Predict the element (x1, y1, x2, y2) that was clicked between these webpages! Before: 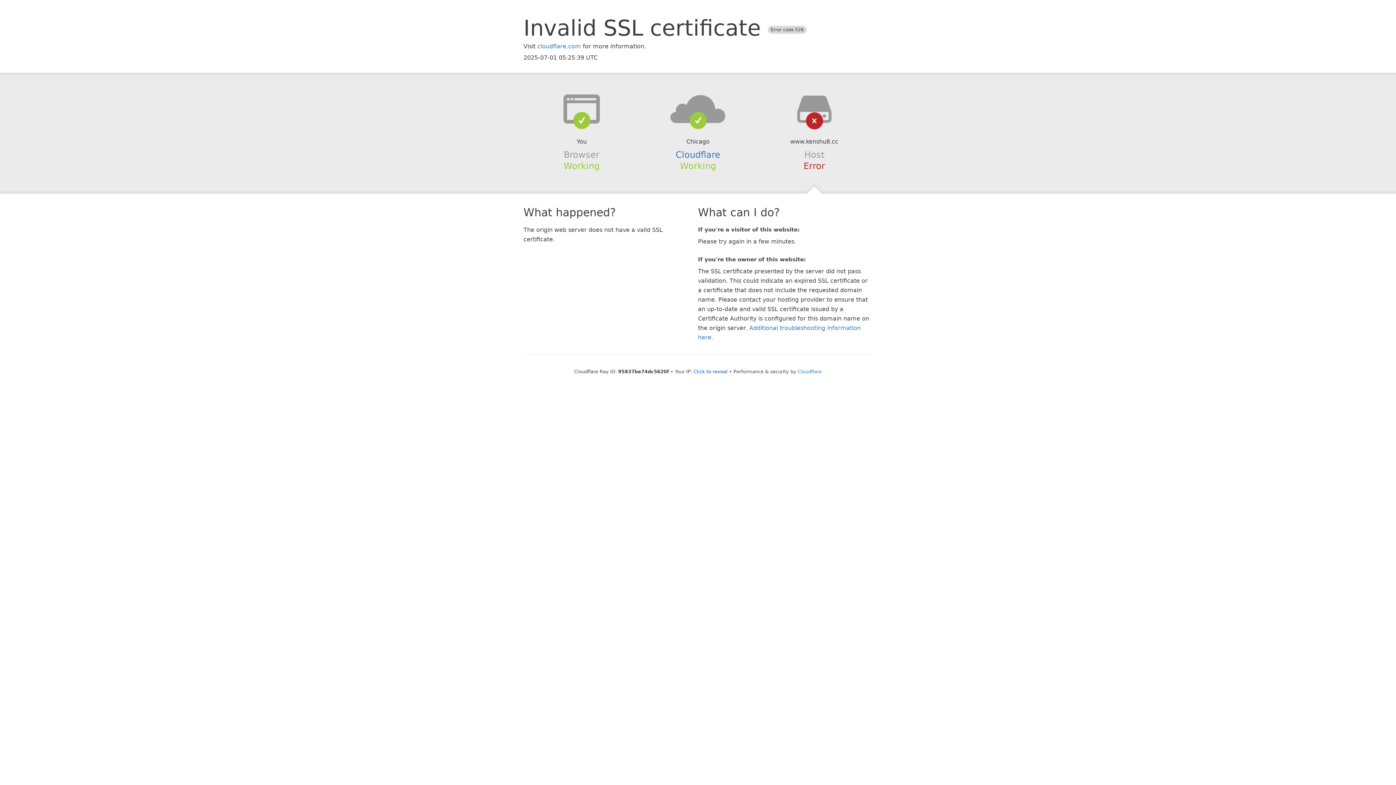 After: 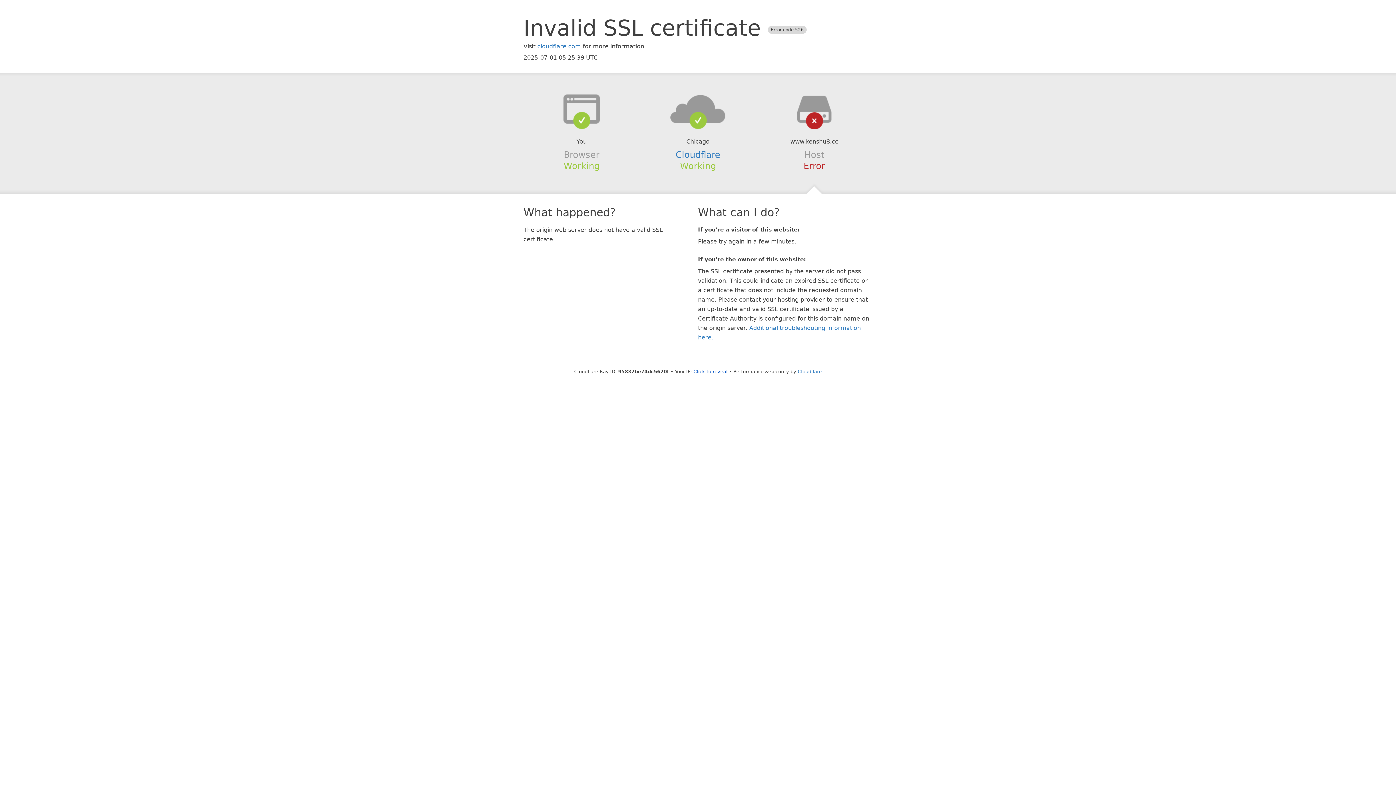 Action: bbox: (639, 94, 756, 123)